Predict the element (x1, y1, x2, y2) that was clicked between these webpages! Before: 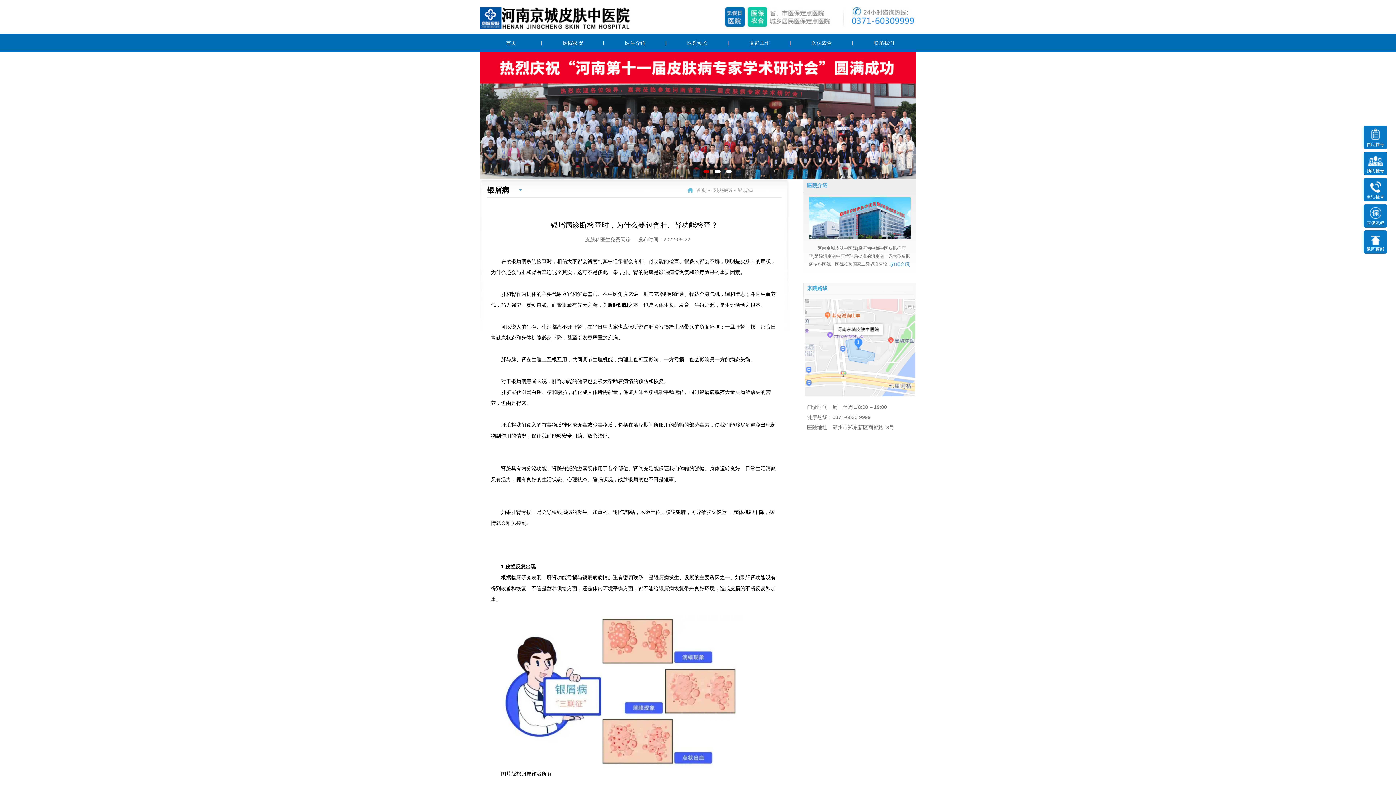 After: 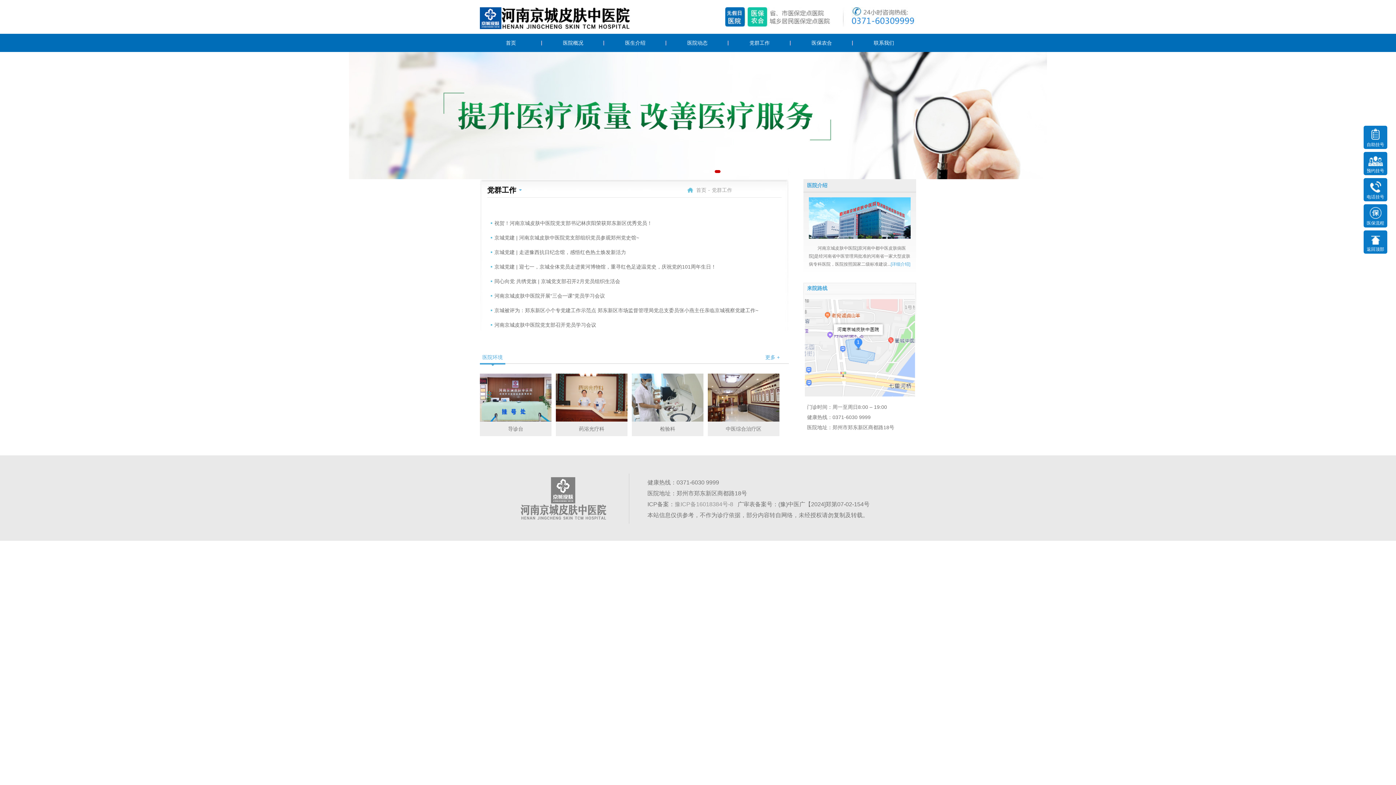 Action: bbox: (749, 40, 770, 45) label: 党群工作